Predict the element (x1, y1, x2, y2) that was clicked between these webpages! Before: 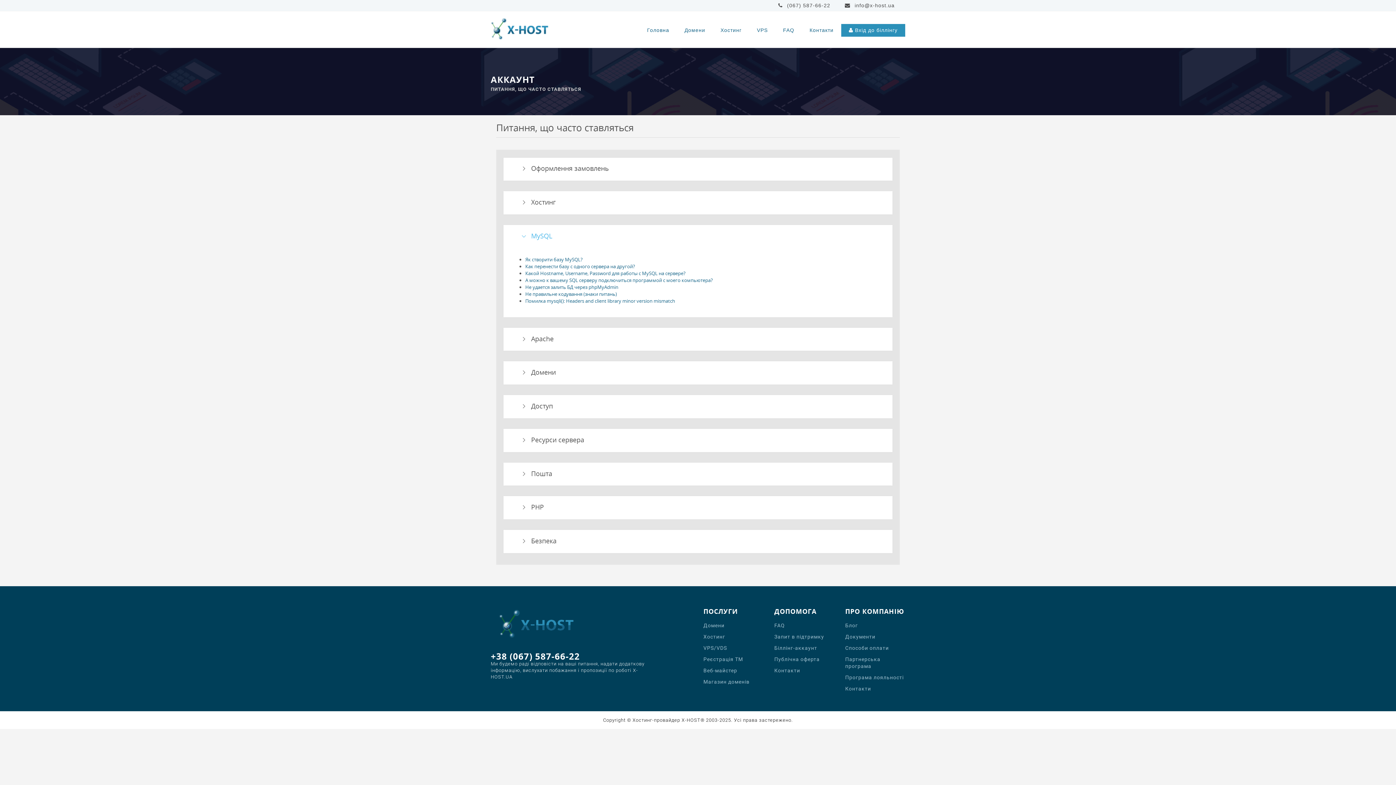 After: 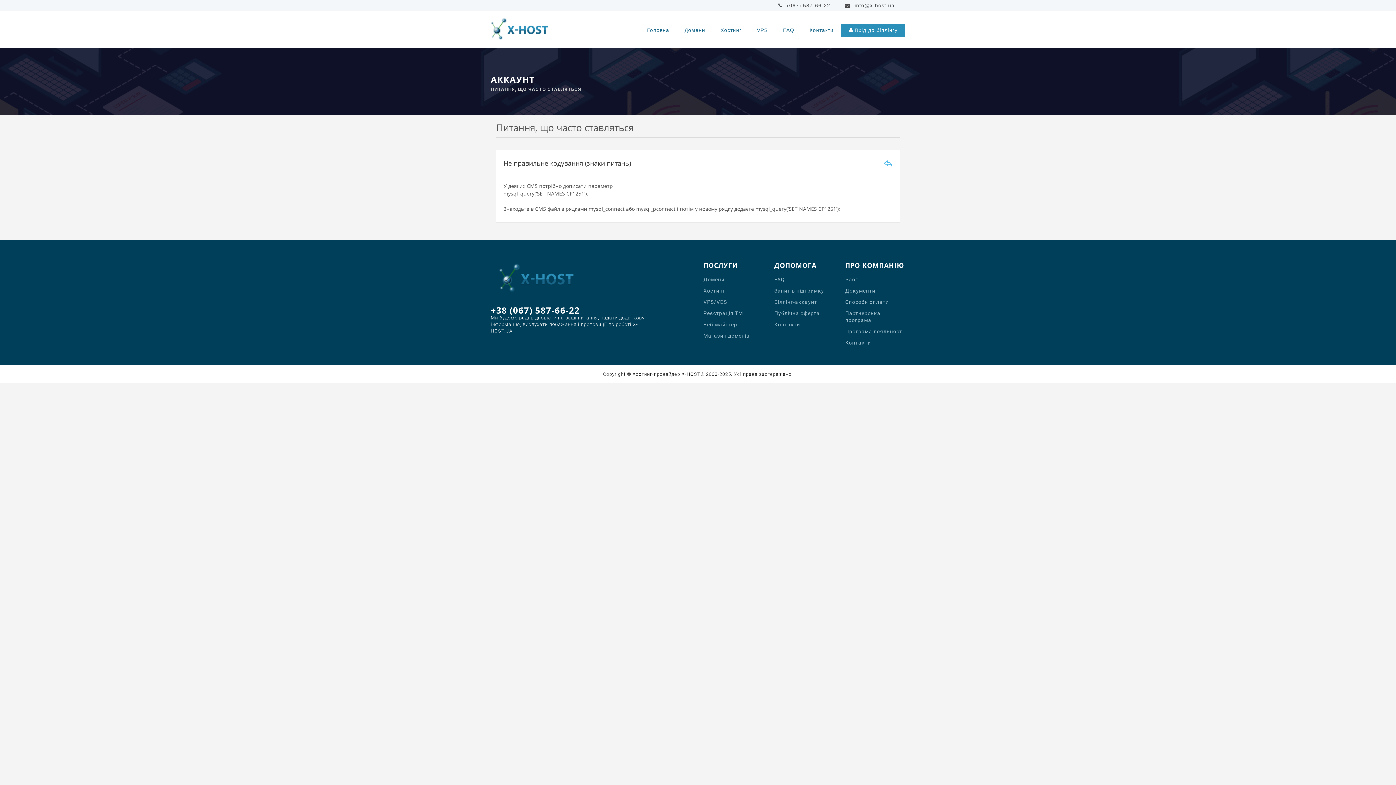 Action: bbox: (525, 290, 617, 297) label: Не правильне кодування (знаки питань)